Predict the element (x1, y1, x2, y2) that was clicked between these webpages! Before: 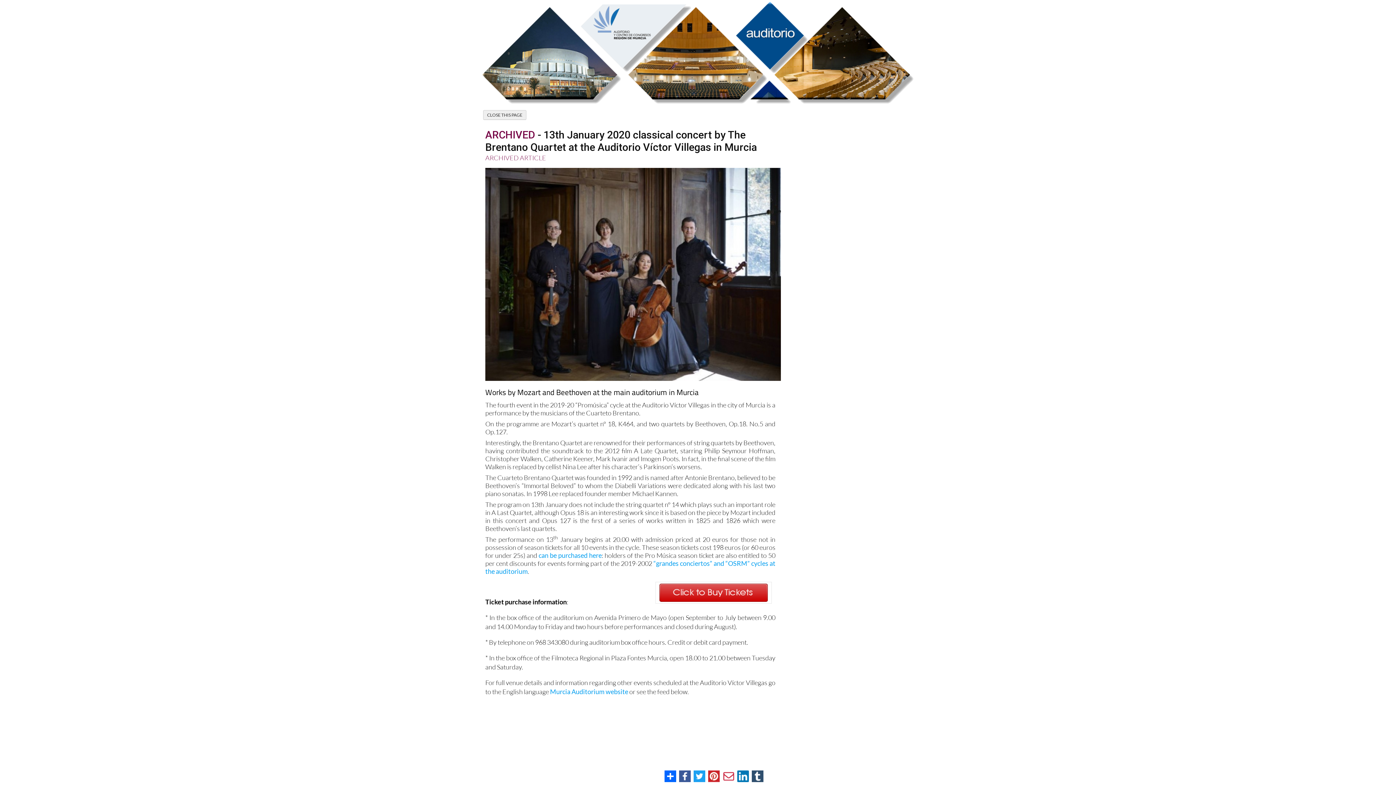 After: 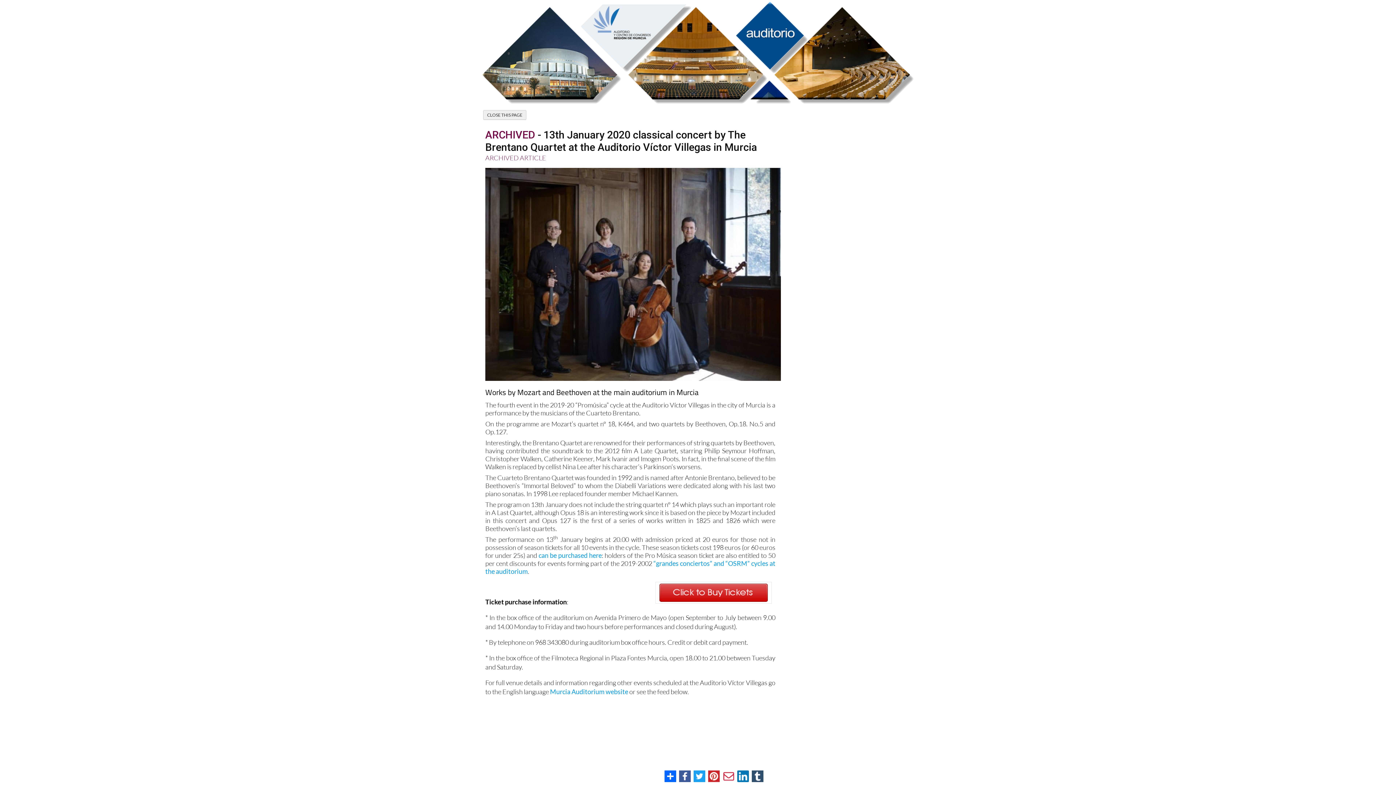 Action: bbox: (663, 769, 677, 784)